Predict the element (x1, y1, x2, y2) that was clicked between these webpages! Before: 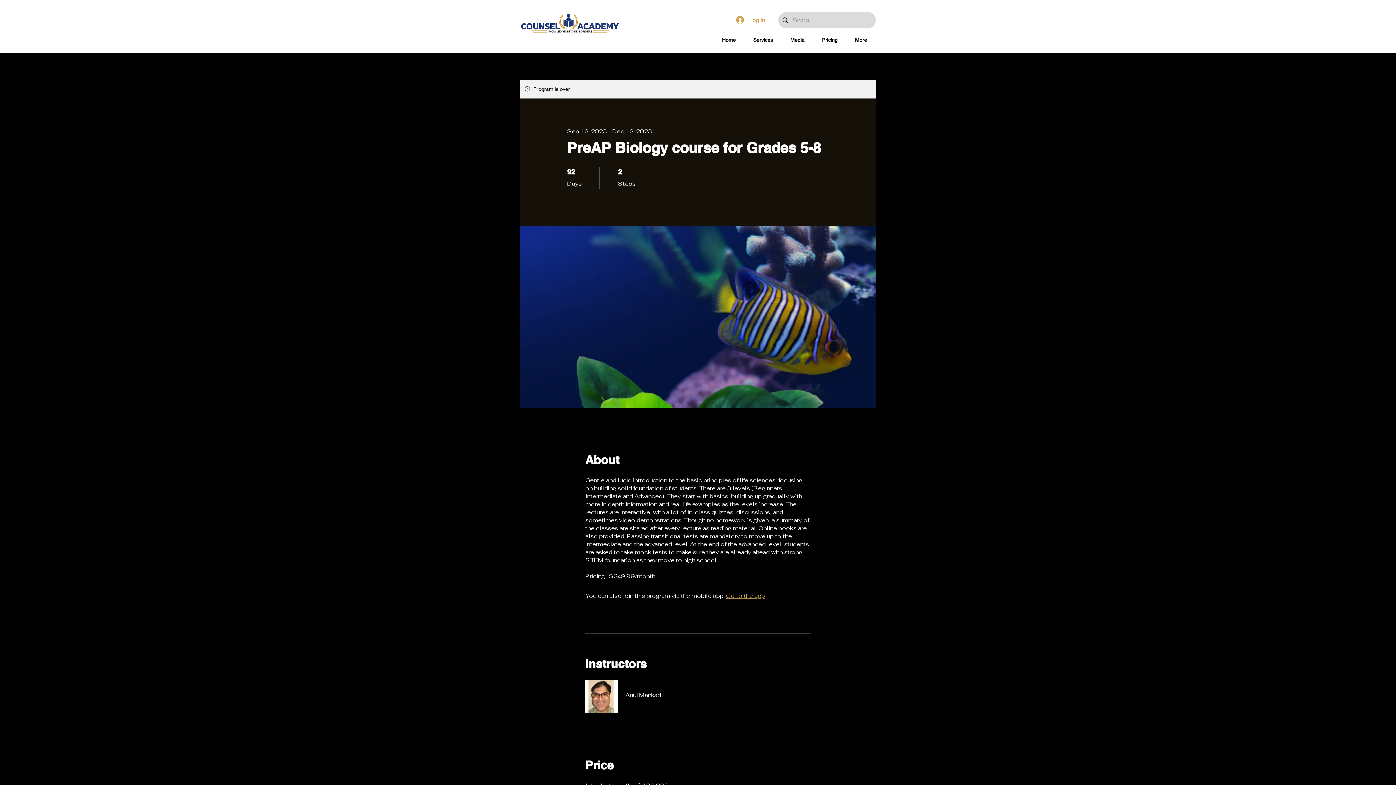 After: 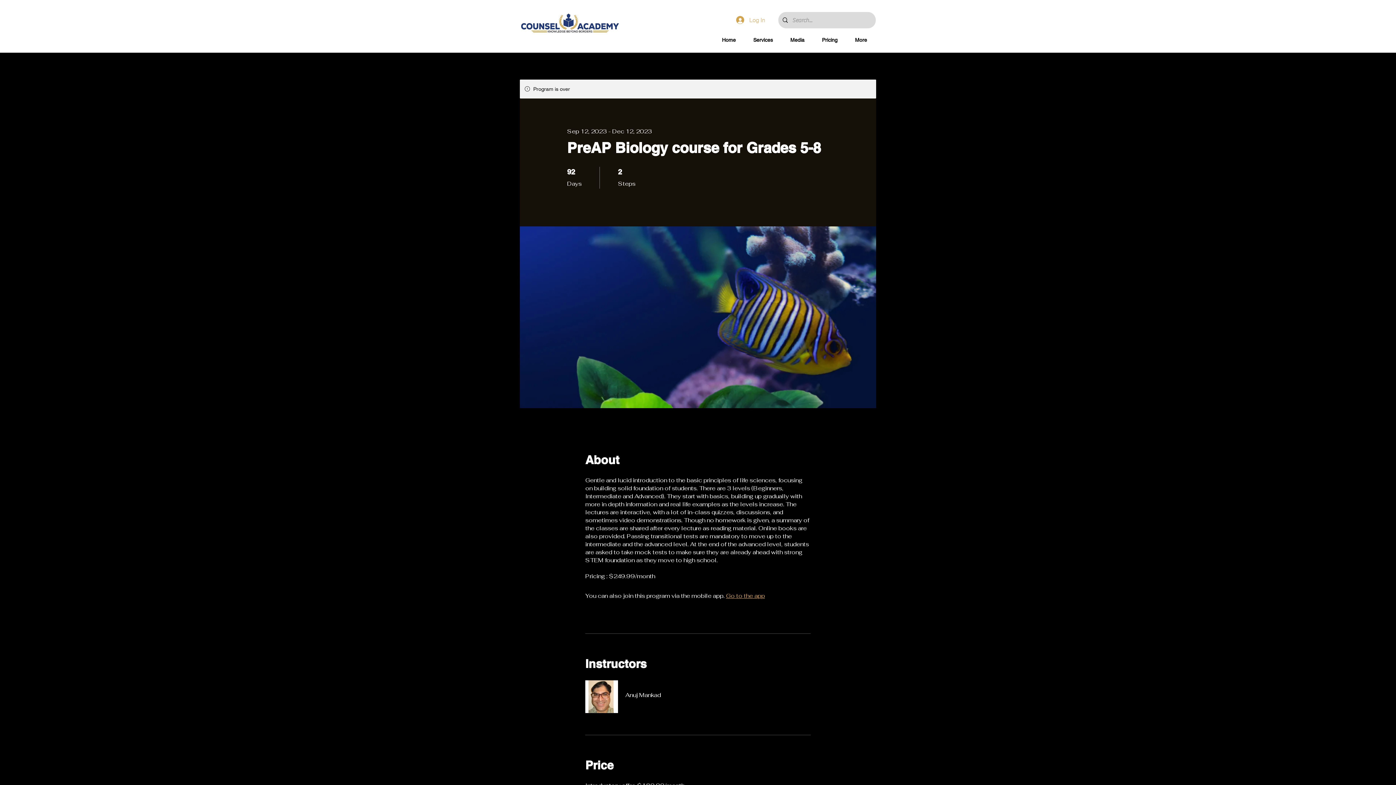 Action: label: Log In bbox: (731, 13, 768, 26)